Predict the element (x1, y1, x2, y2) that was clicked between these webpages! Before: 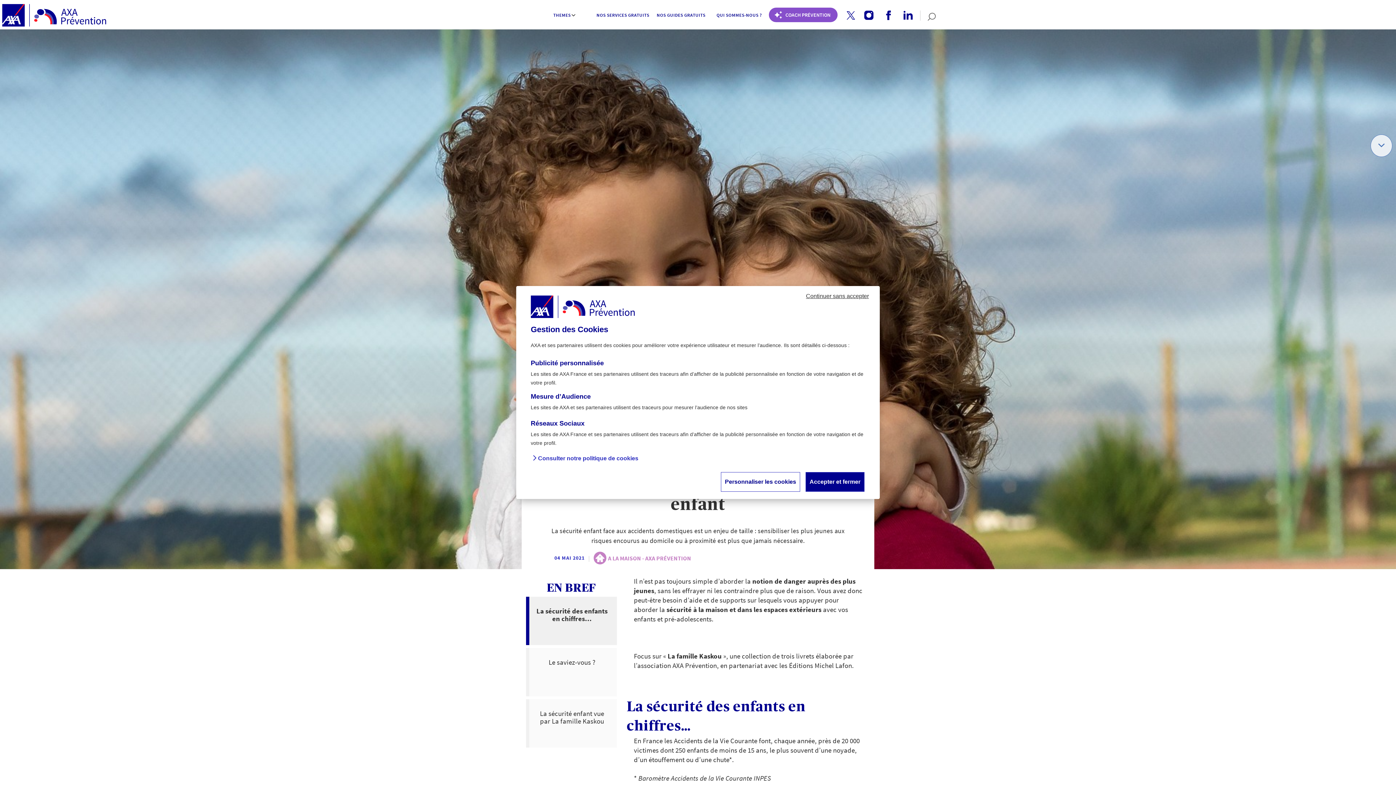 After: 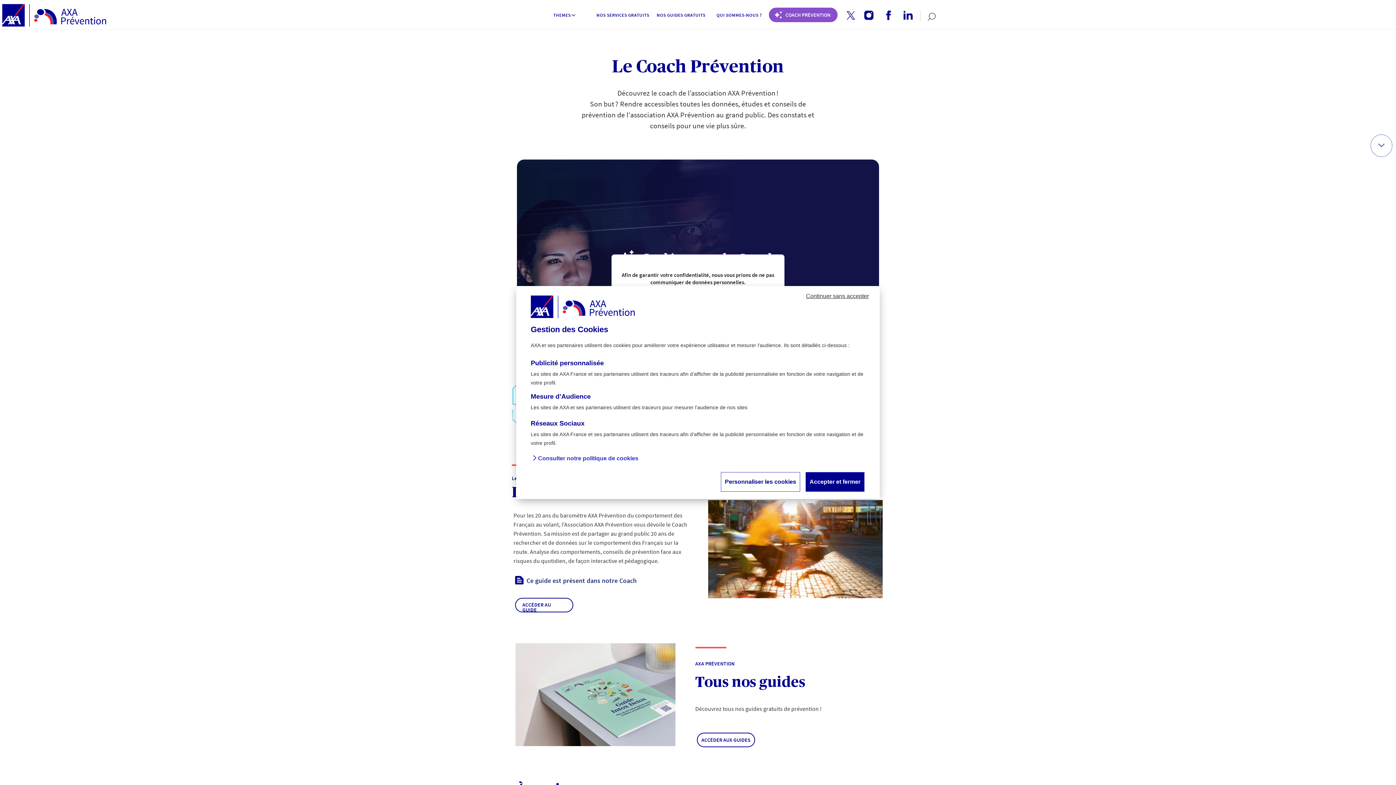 Action: bbox: (768, 7, 837, 22) label: Coach Prévention routière